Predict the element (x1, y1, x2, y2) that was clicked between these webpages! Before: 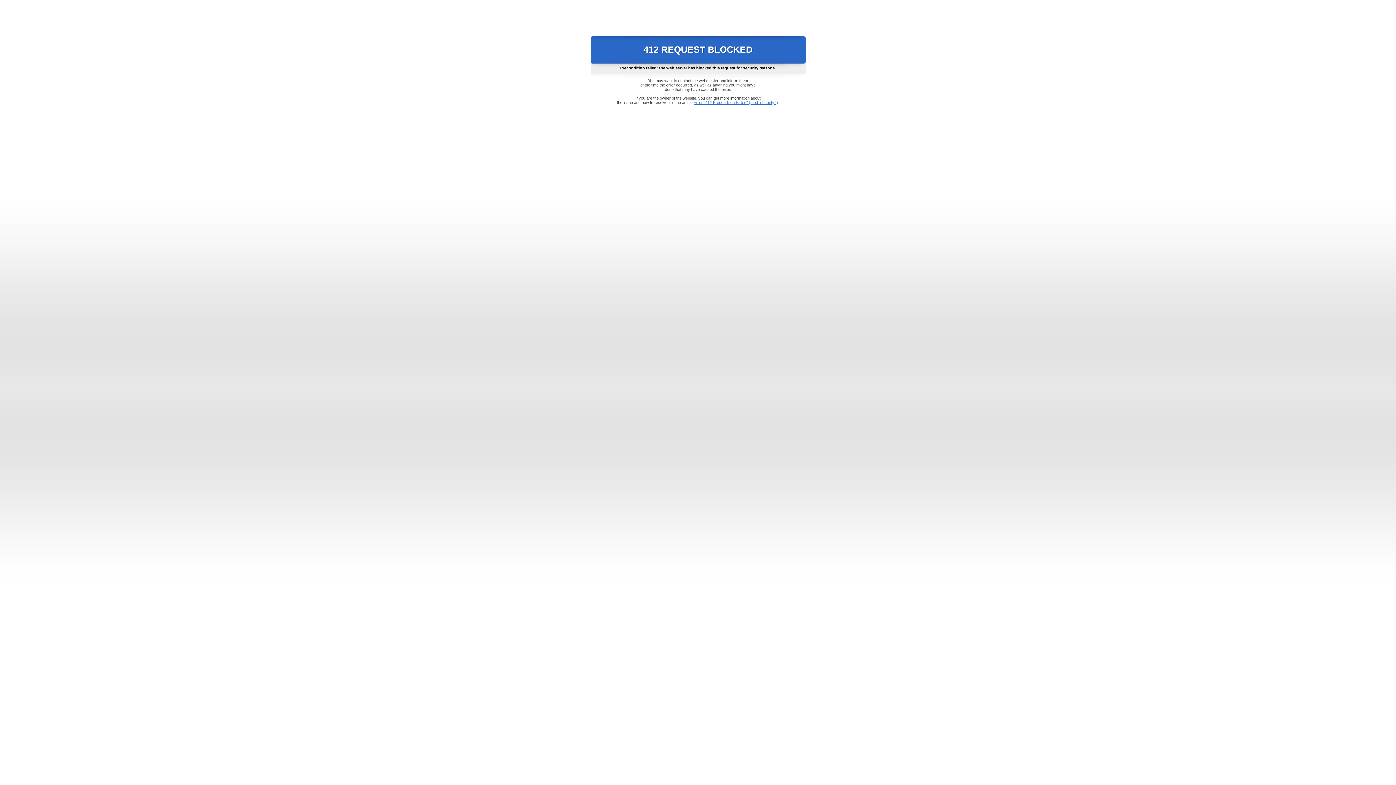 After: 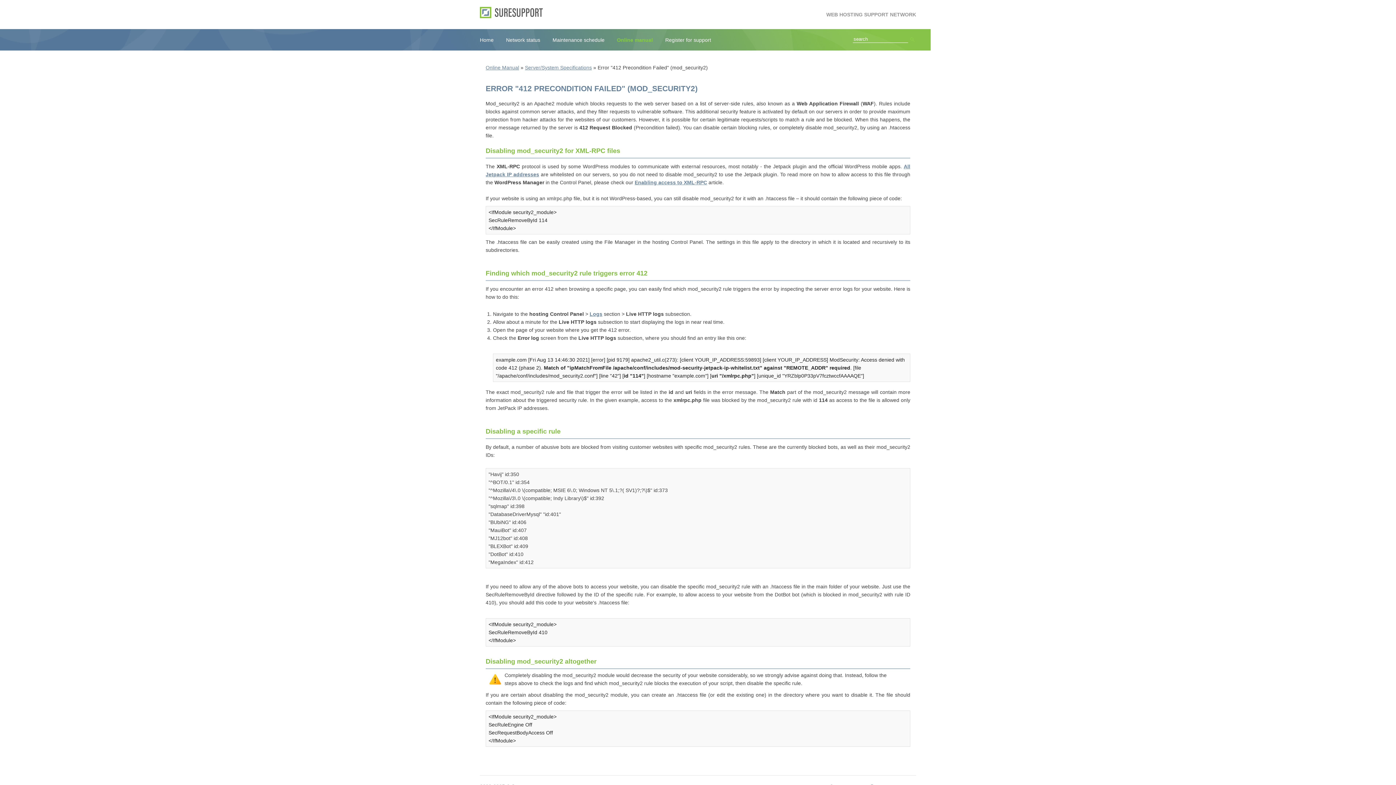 Action: bbox: (693, 100, 778, 104) label: Error "412 Precondition Failed" (mod_security2)